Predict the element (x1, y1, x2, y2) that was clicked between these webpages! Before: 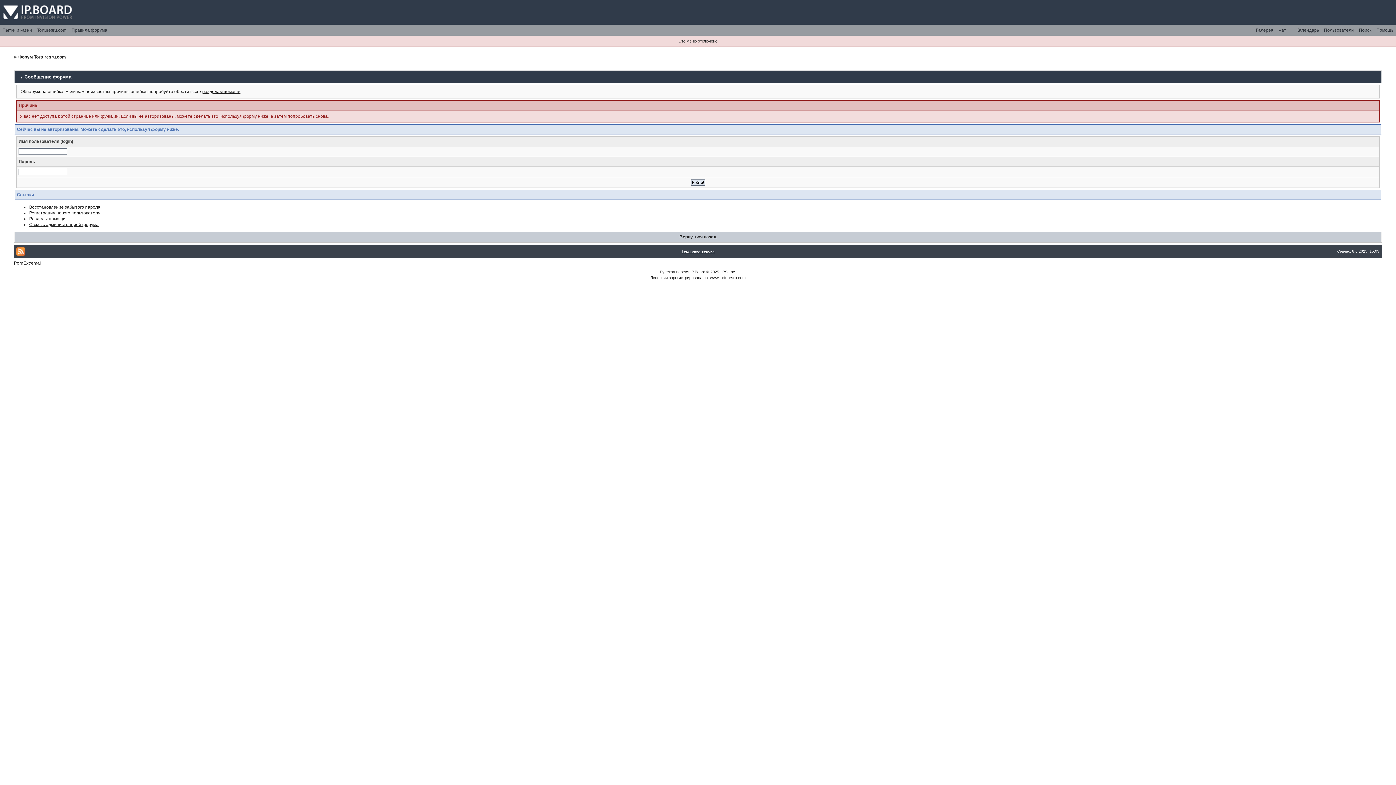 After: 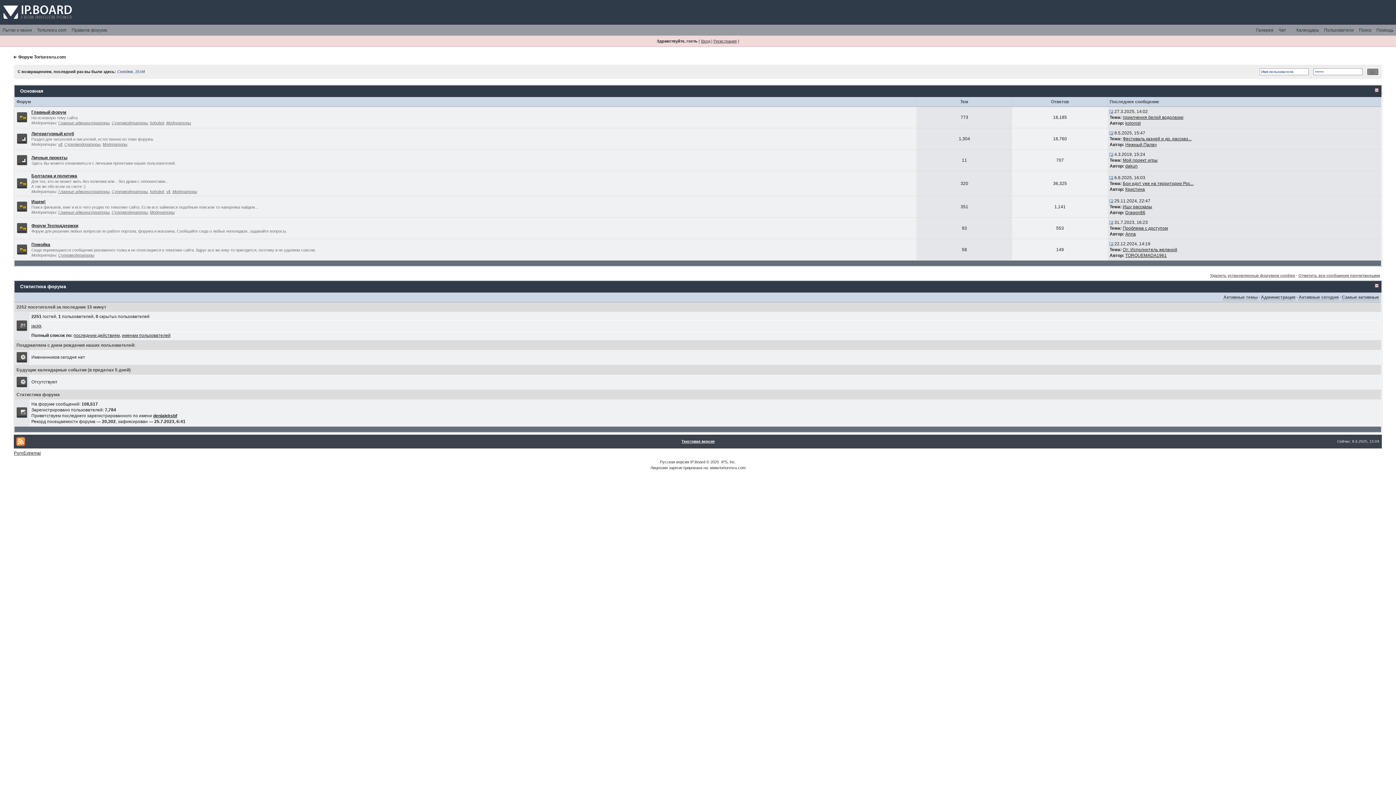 Action: bbox: (1289, 24, 1294, 29)